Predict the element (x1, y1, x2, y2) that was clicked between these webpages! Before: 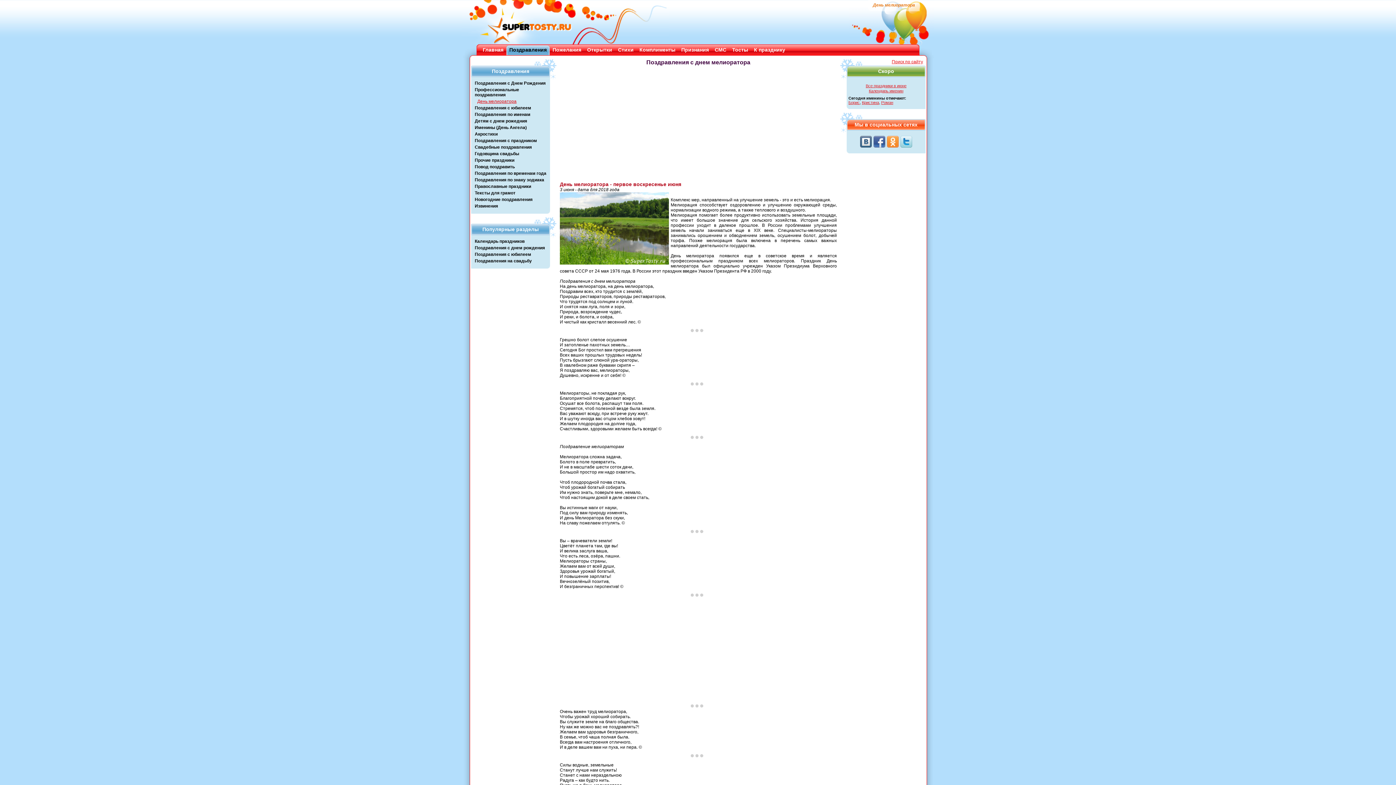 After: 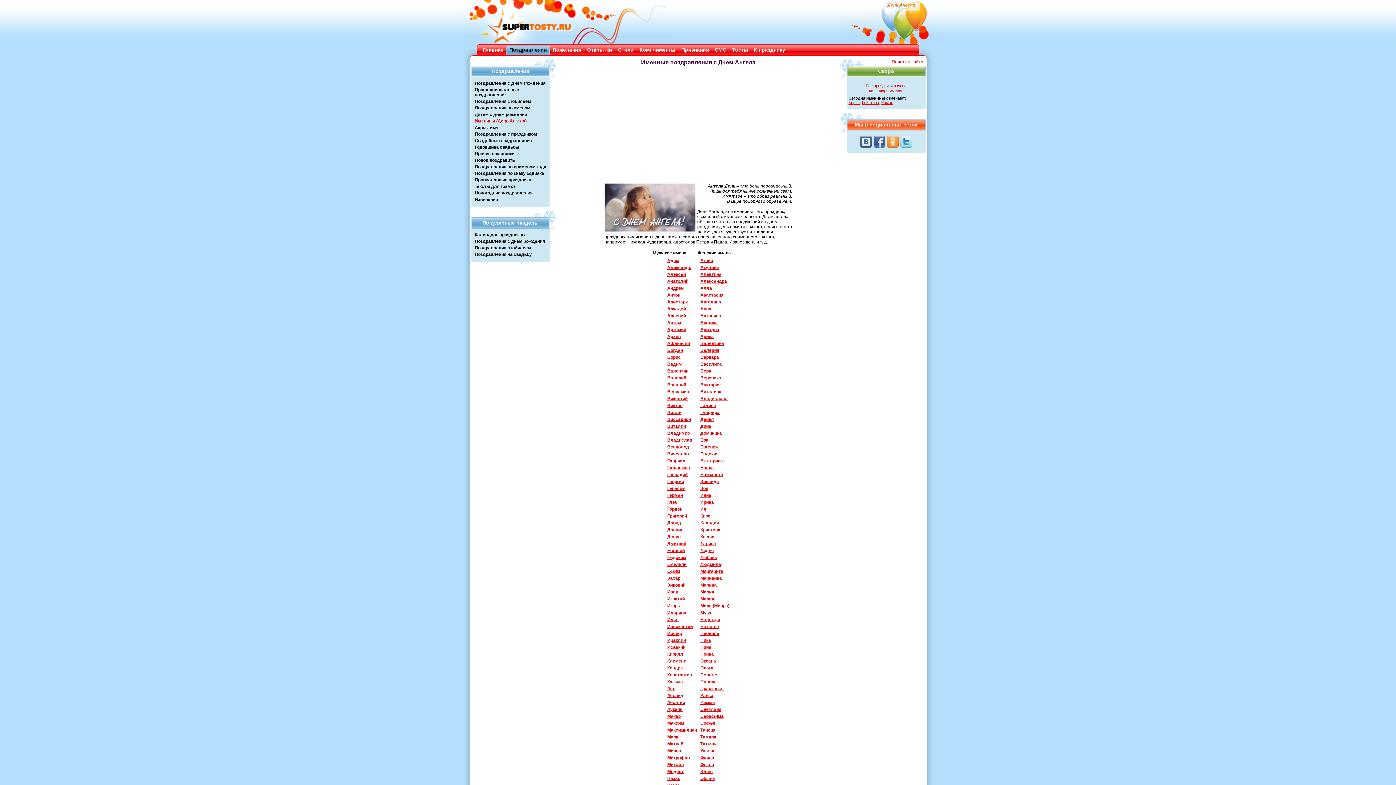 Action: bbox: (474, 125, 526, 130) label: Именины (День Ангела)